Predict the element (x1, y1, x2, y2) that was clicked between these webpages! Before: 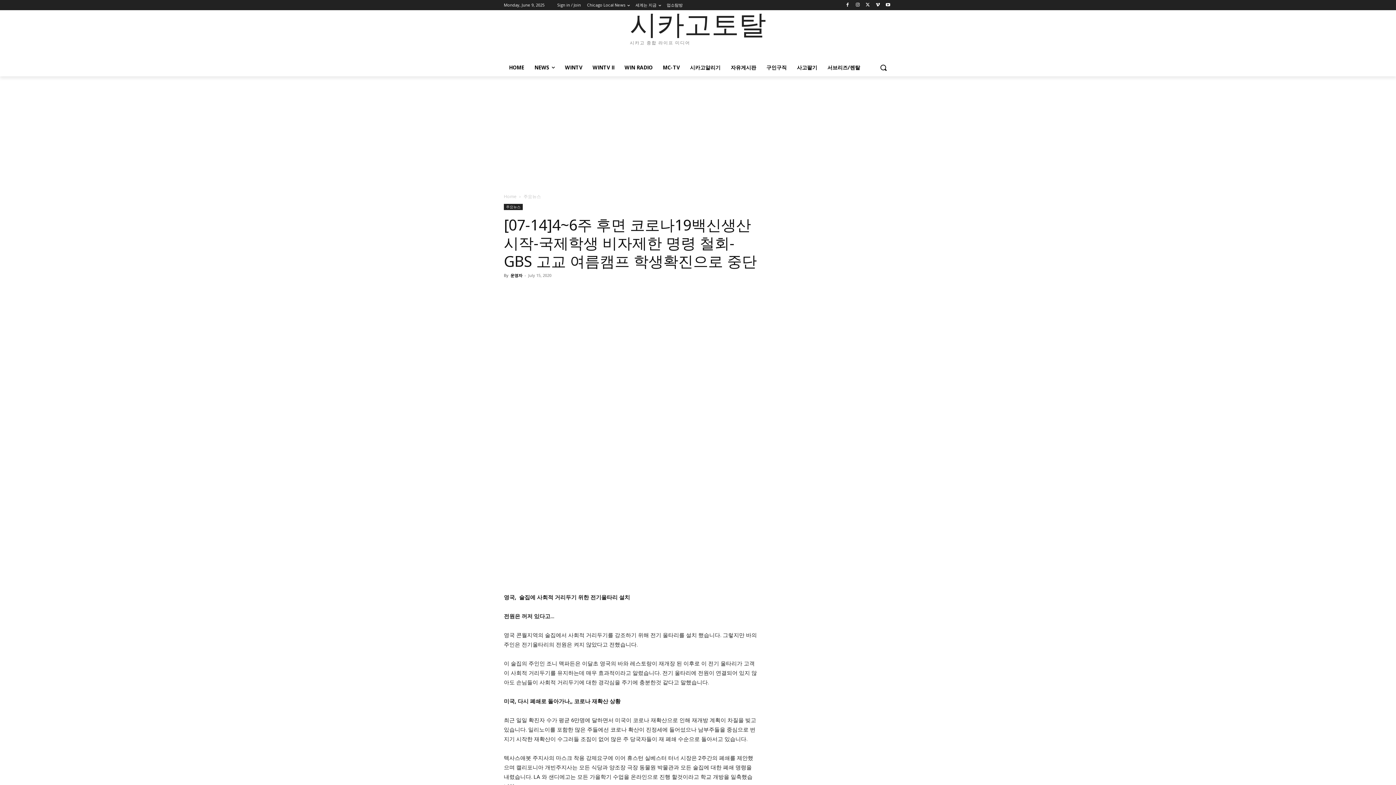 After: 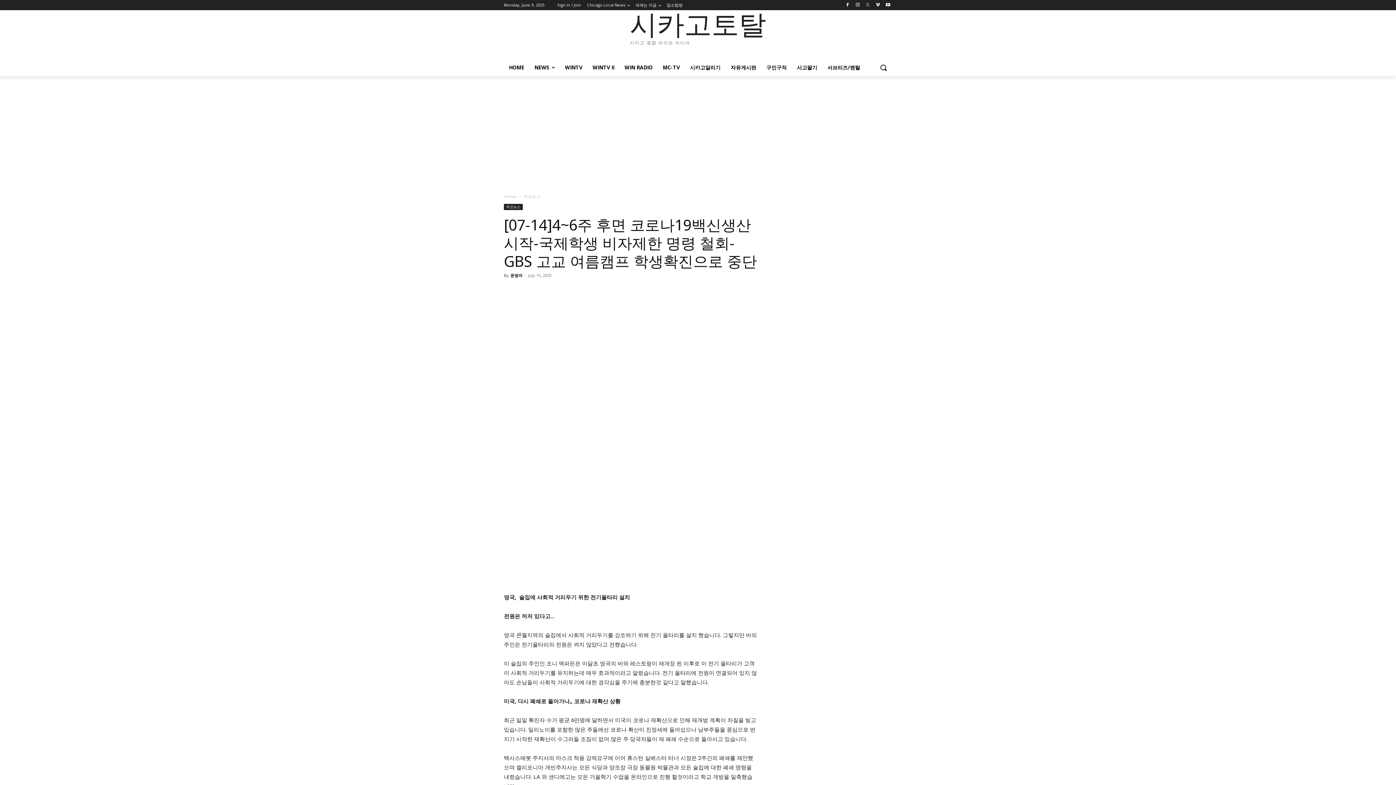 Action: bbox: (863, 0, 872, 9)